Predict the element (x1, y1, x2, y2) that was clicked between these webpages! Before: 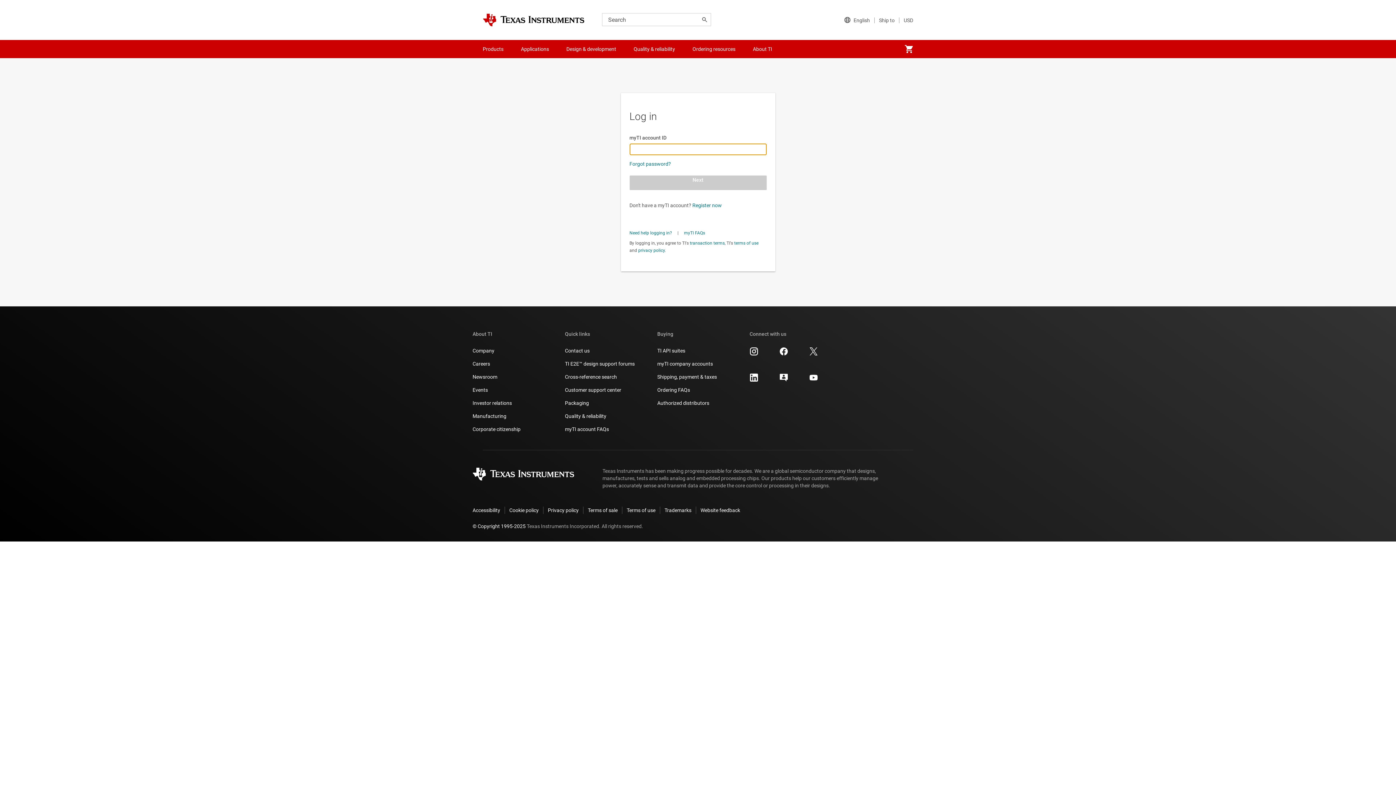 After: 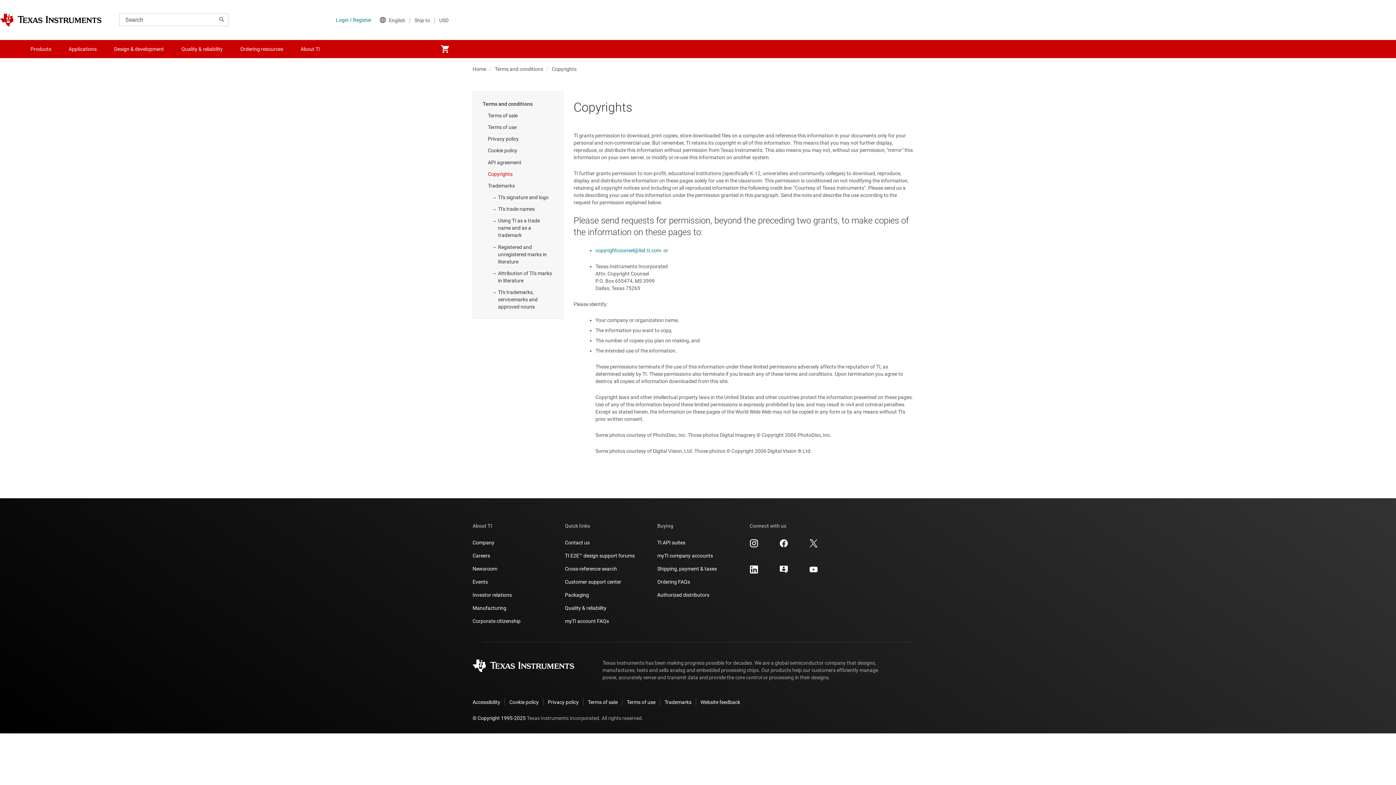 Action: label: © Copyright 1995-2025 bbox: (472, 523, 525, 529)